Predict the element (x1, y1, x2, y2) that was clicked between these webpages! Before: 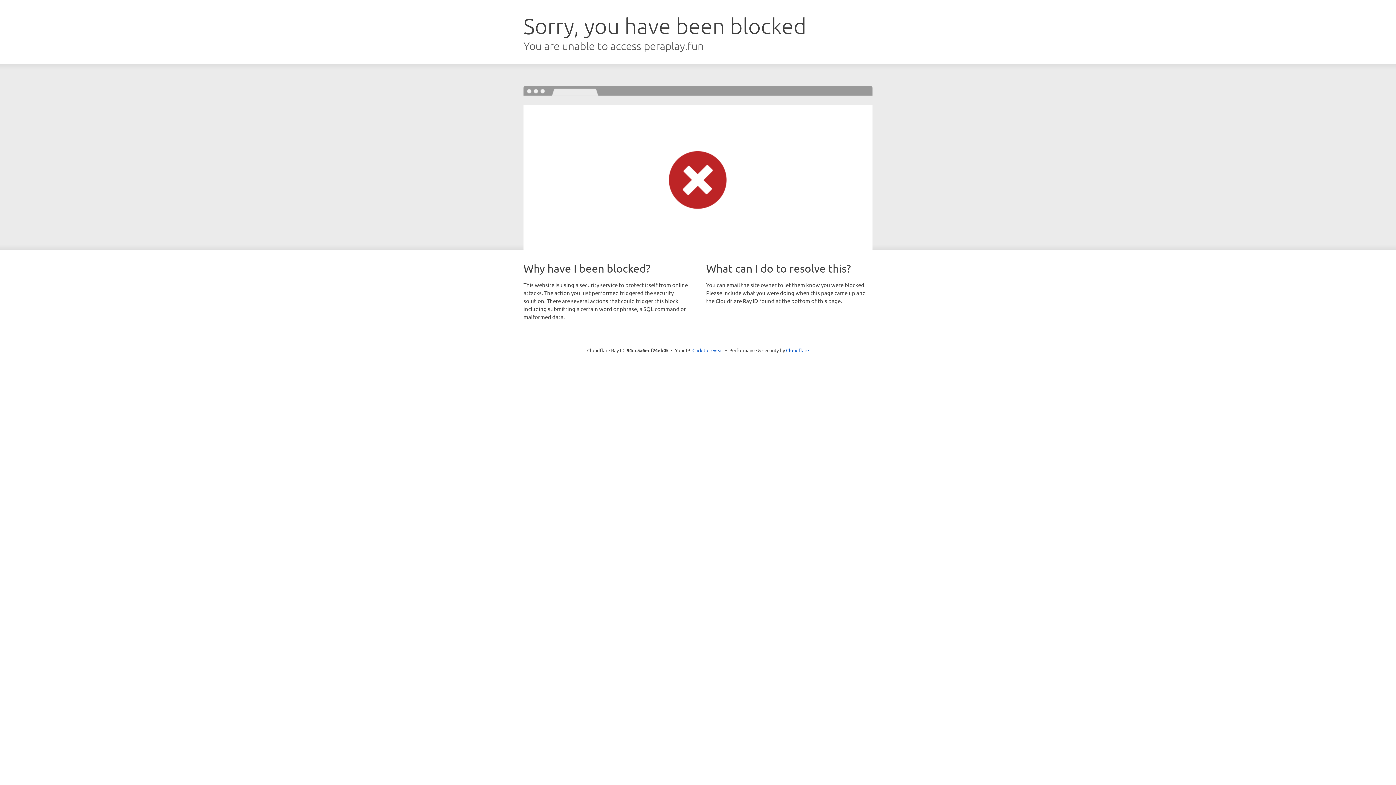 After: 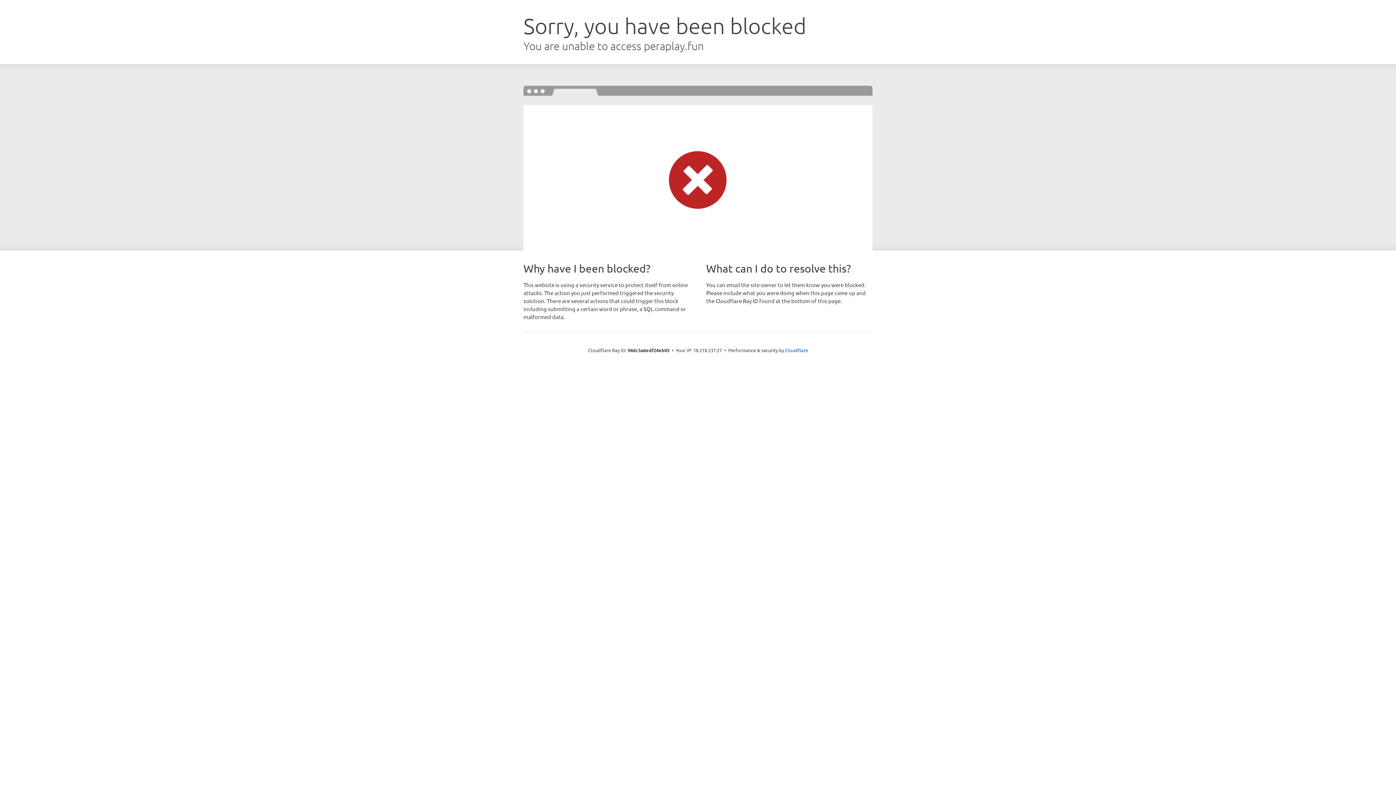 Action: bbox: (692, 346, 723, 353) label: Click to reveal